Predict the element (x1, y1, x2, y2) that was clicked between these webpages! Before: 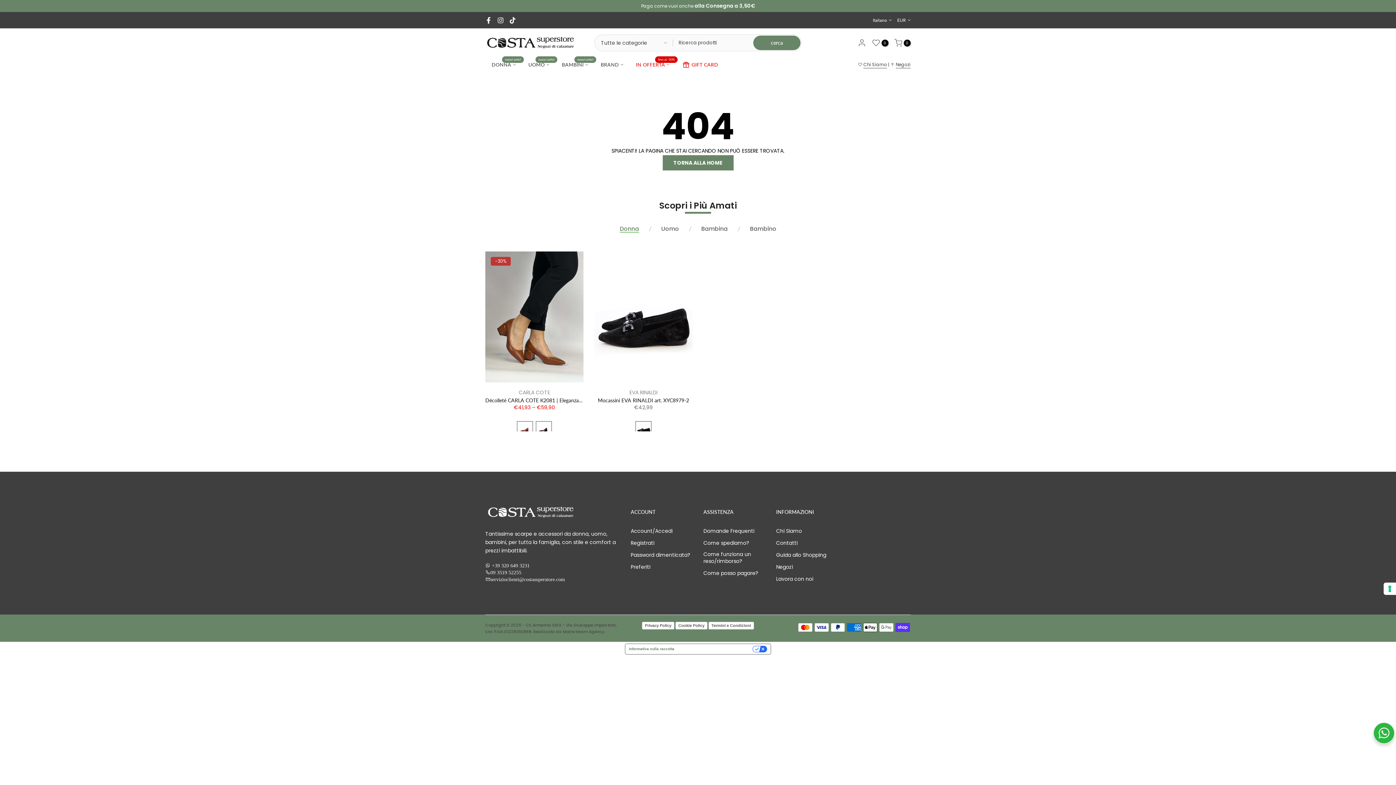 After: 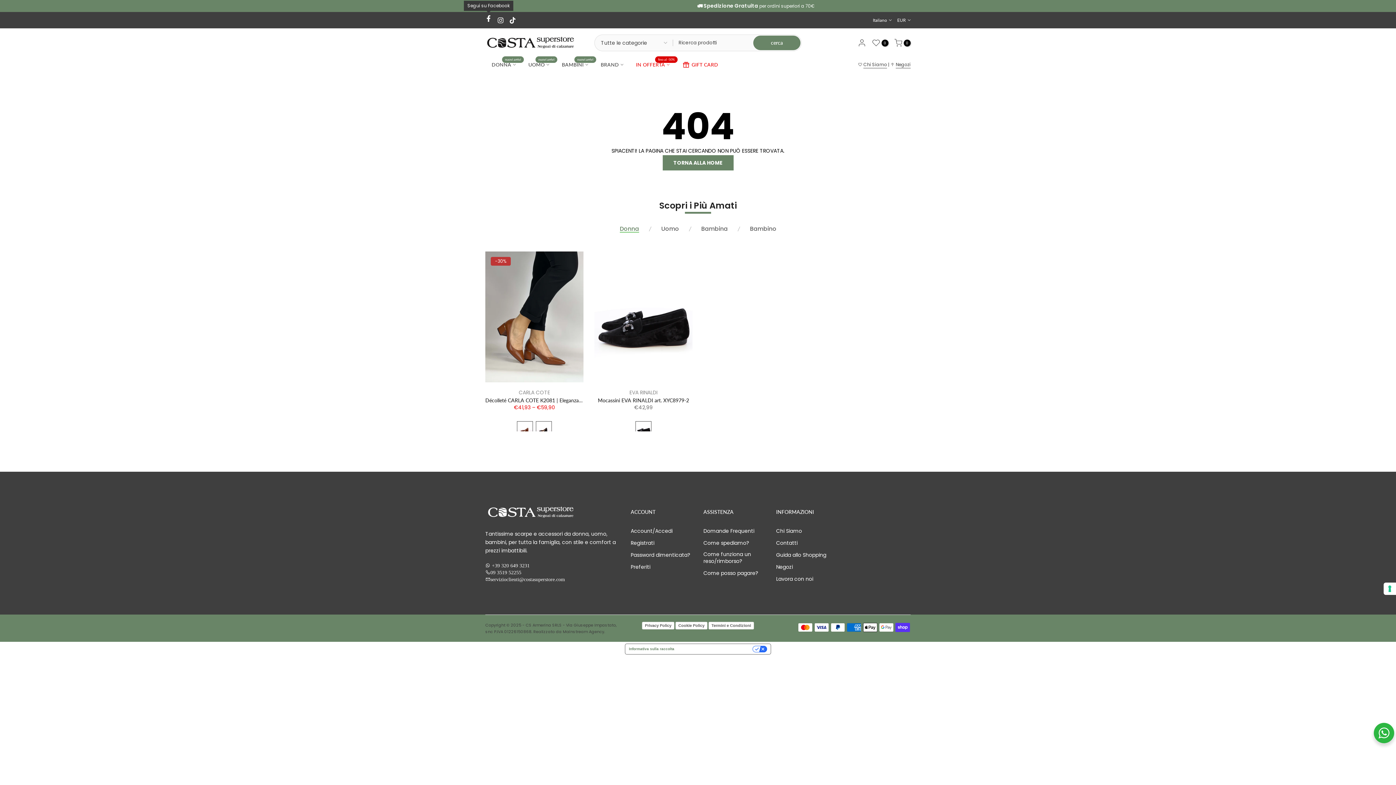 Action: bbox: (485, 15, 492, 24)